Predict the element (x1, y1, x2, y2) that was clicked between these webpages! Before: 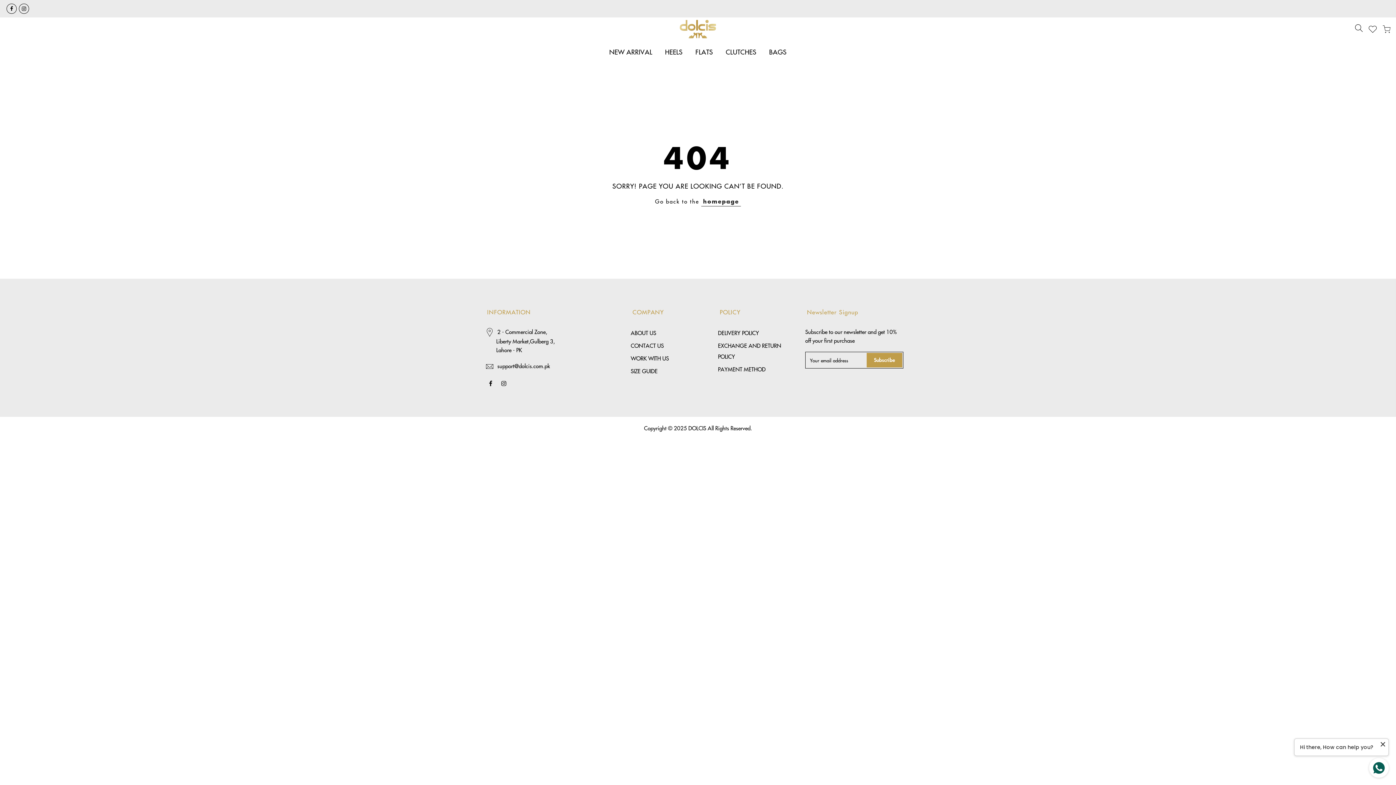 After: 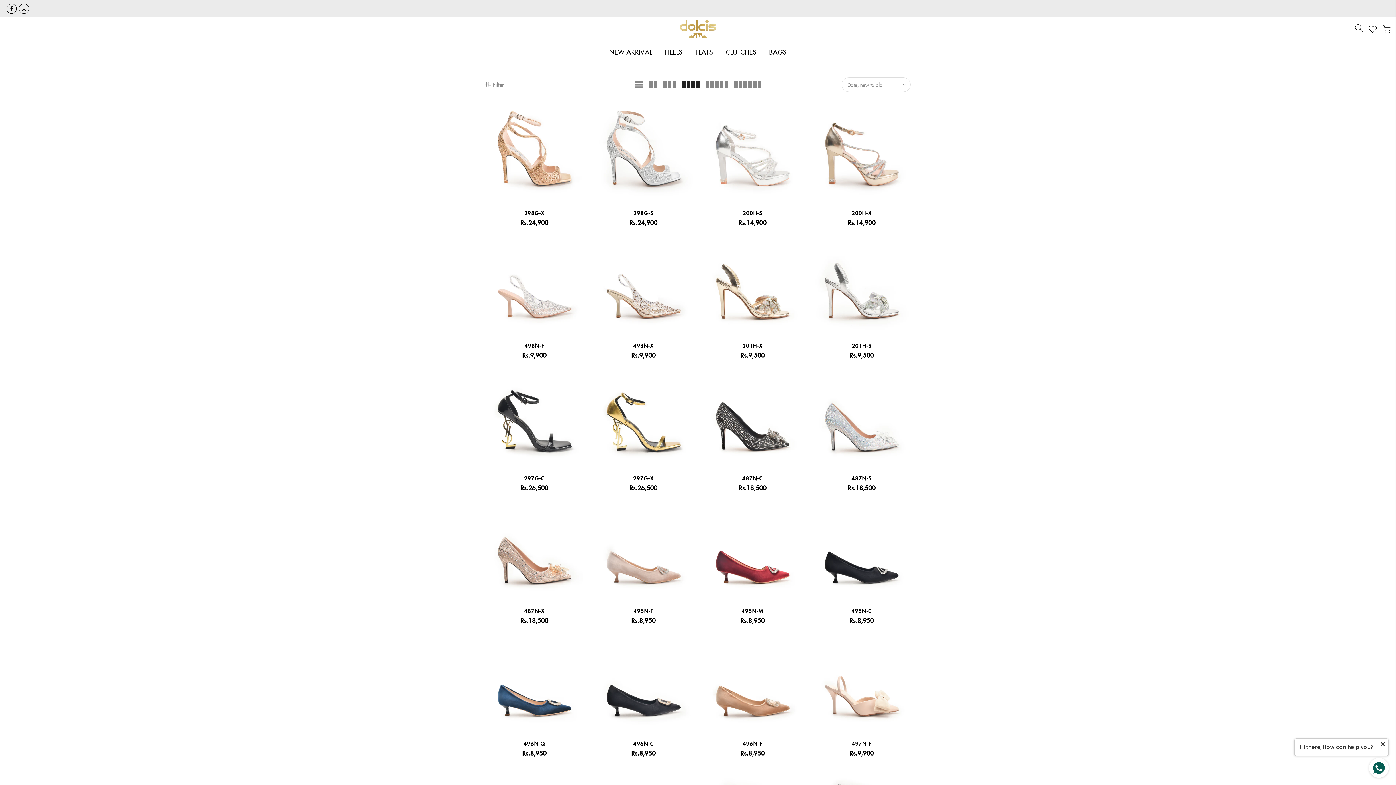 Action: bbox: (658, 41, 689, 62) label: HEELS